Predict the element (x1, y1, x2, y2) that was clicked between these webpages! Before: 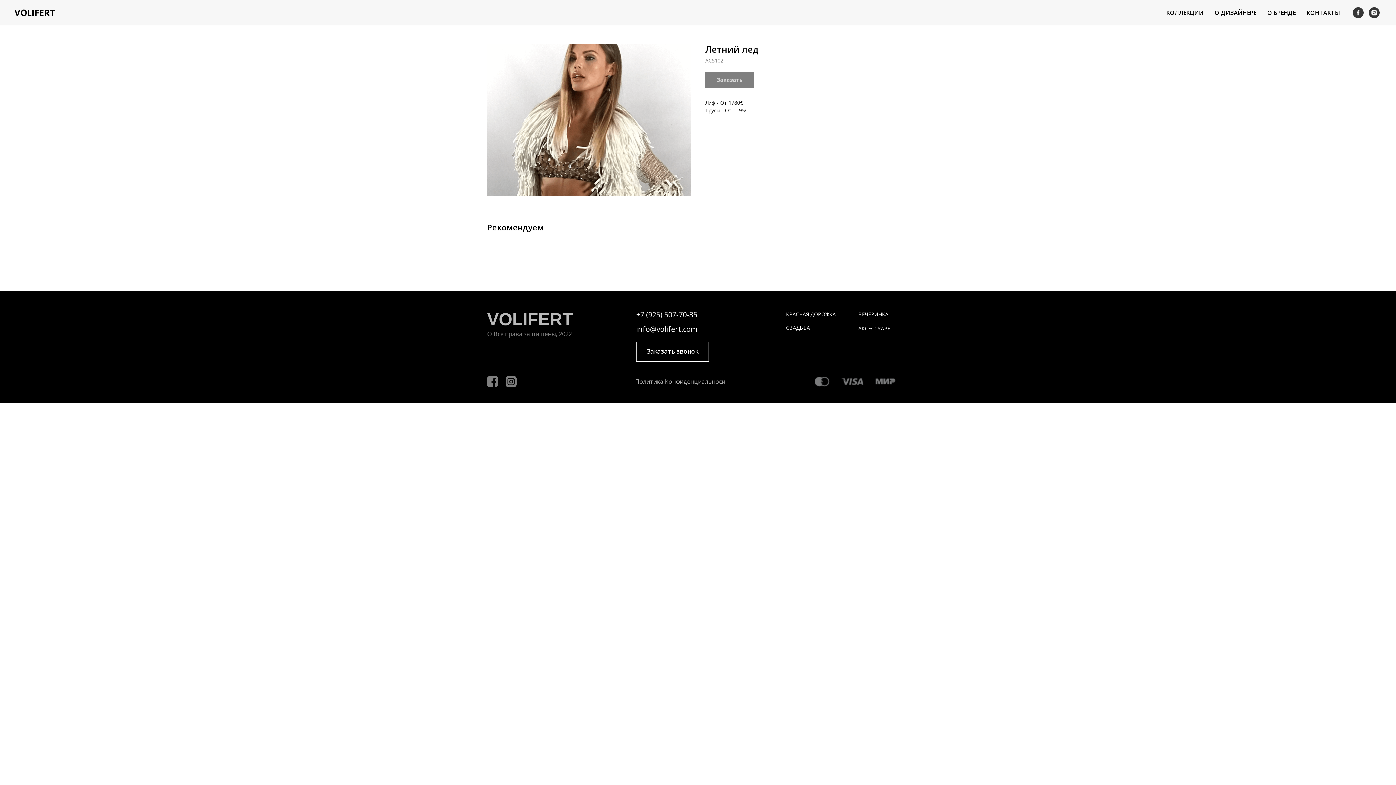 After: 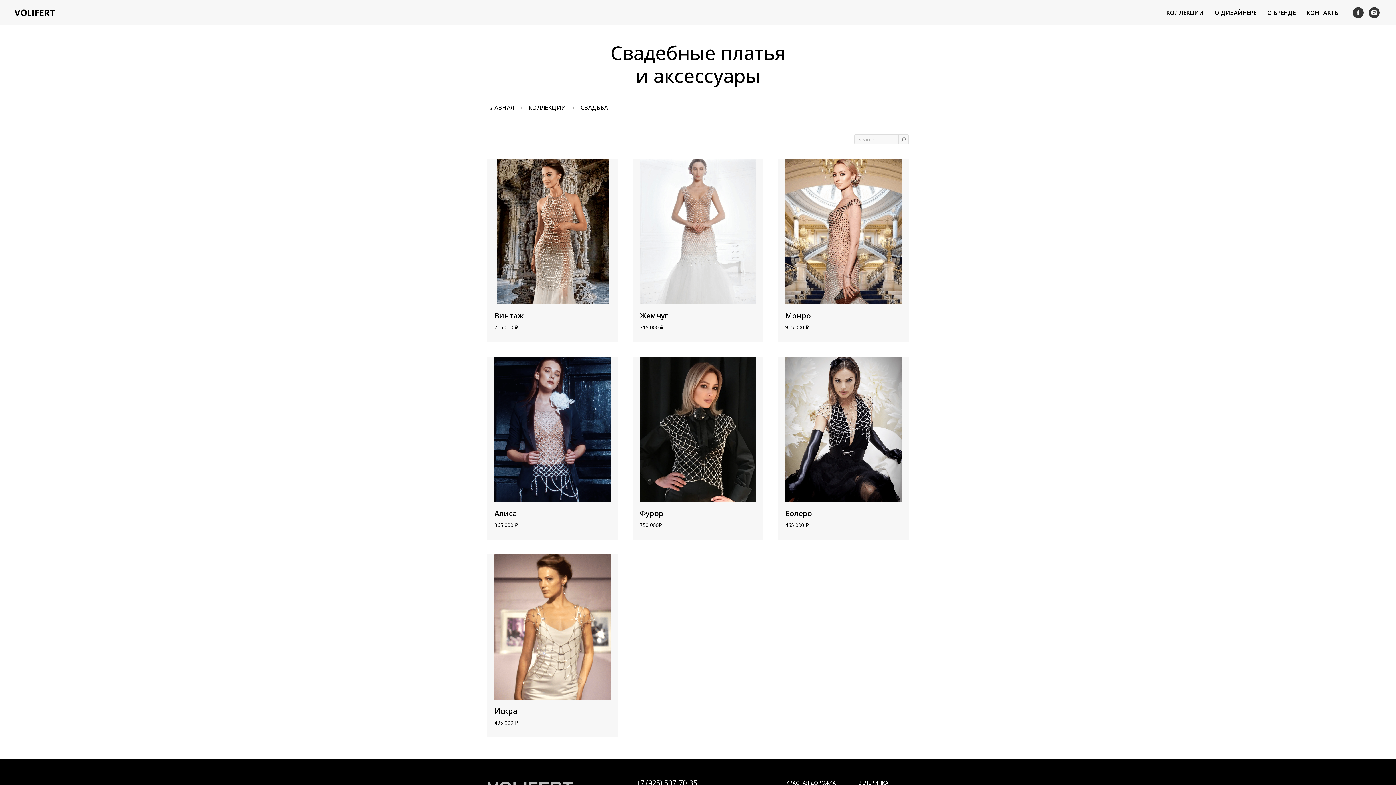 Action: bbox: (786, 324, 810, 331) label: СВАДЬБА